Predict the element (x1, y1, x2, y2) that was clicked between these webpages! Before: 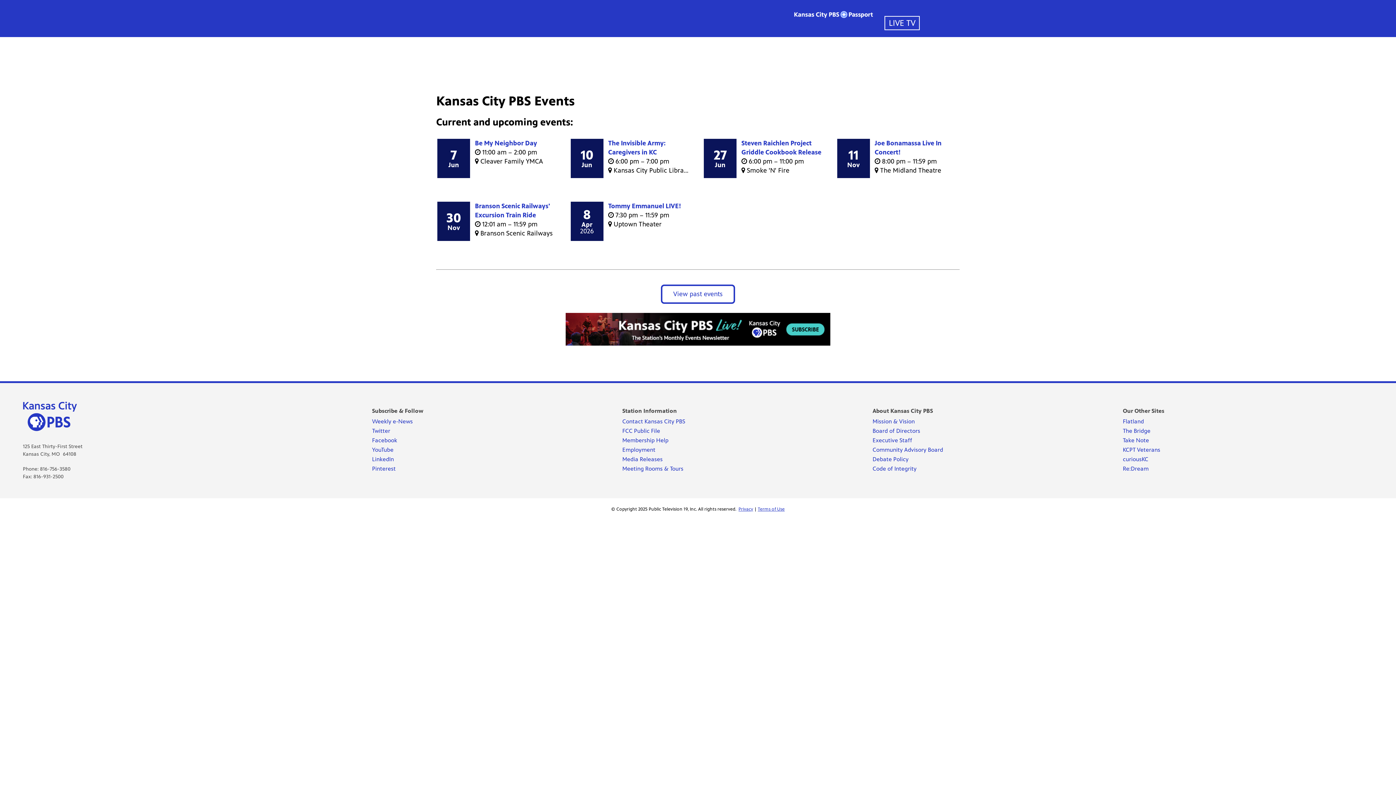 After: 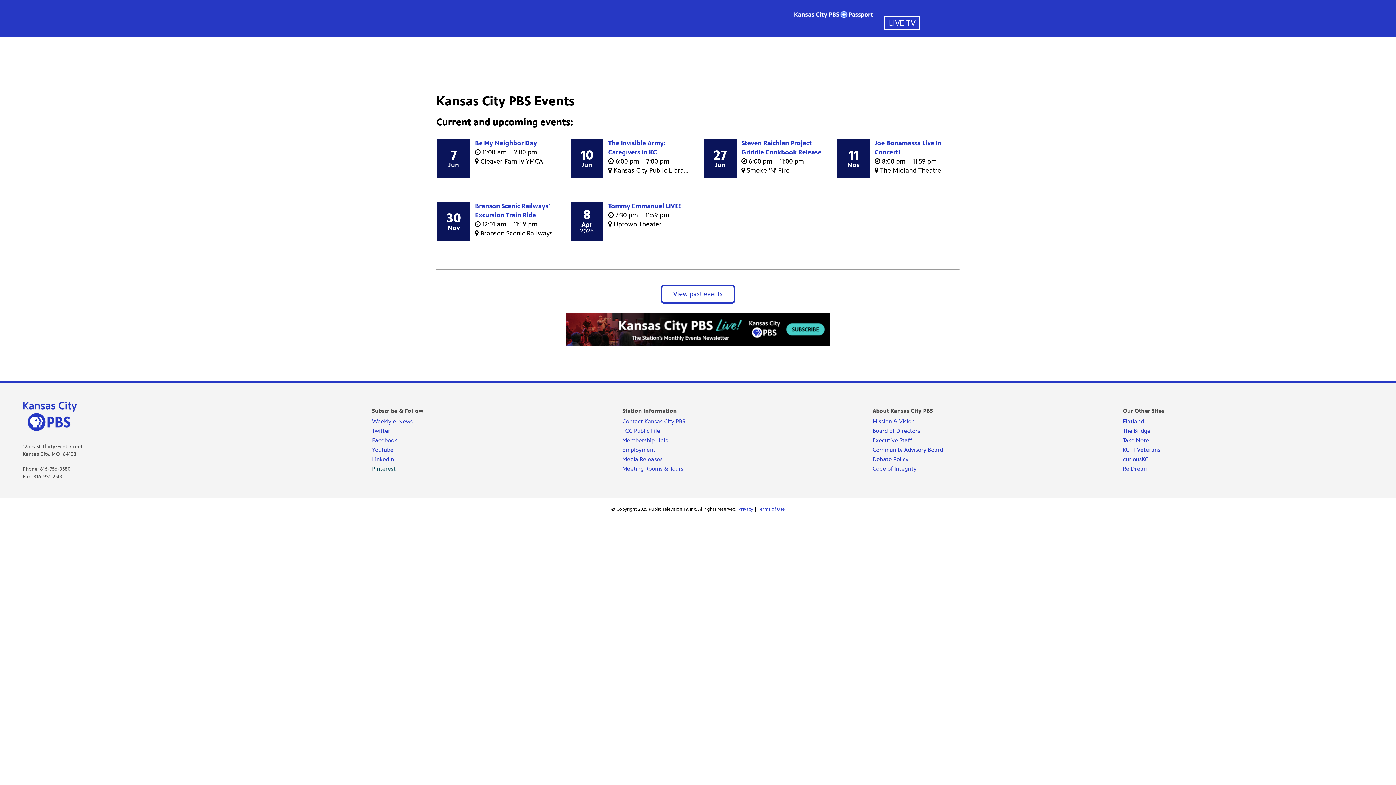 Action: label: Pinterest bbox: (372, 465, 395, 474)